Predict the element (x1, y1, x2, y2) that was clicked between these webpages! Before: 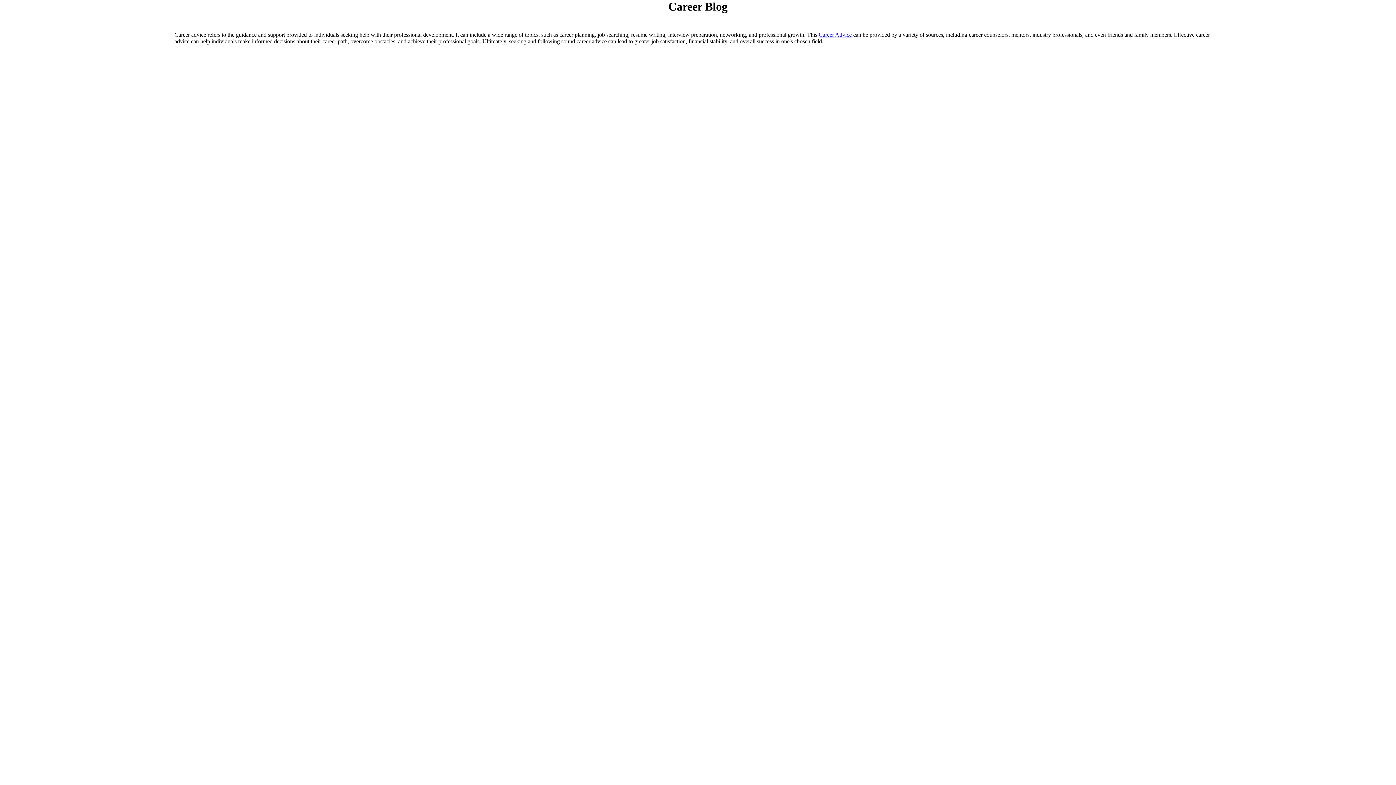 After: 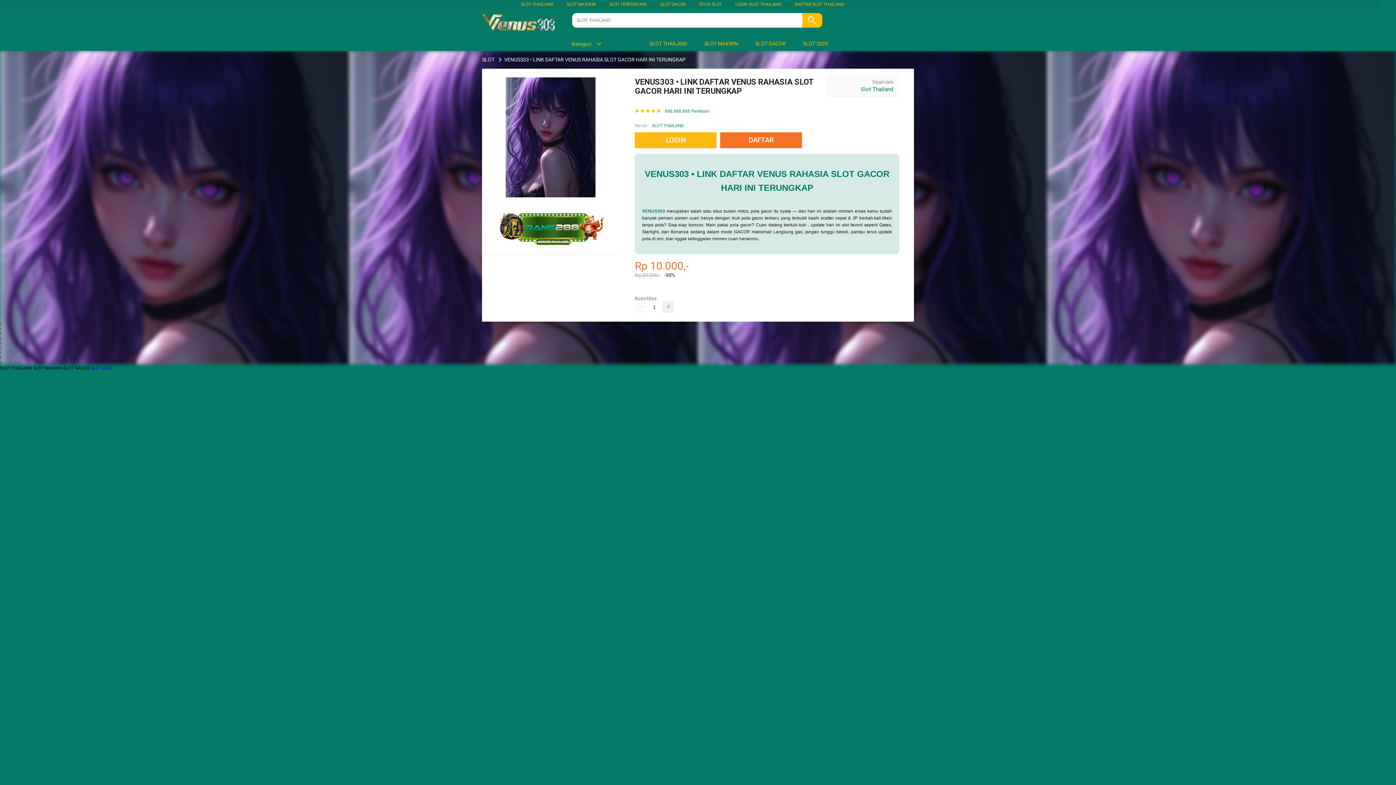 Action: bbox: (818, 31, 853, 37) label: Career Advice 